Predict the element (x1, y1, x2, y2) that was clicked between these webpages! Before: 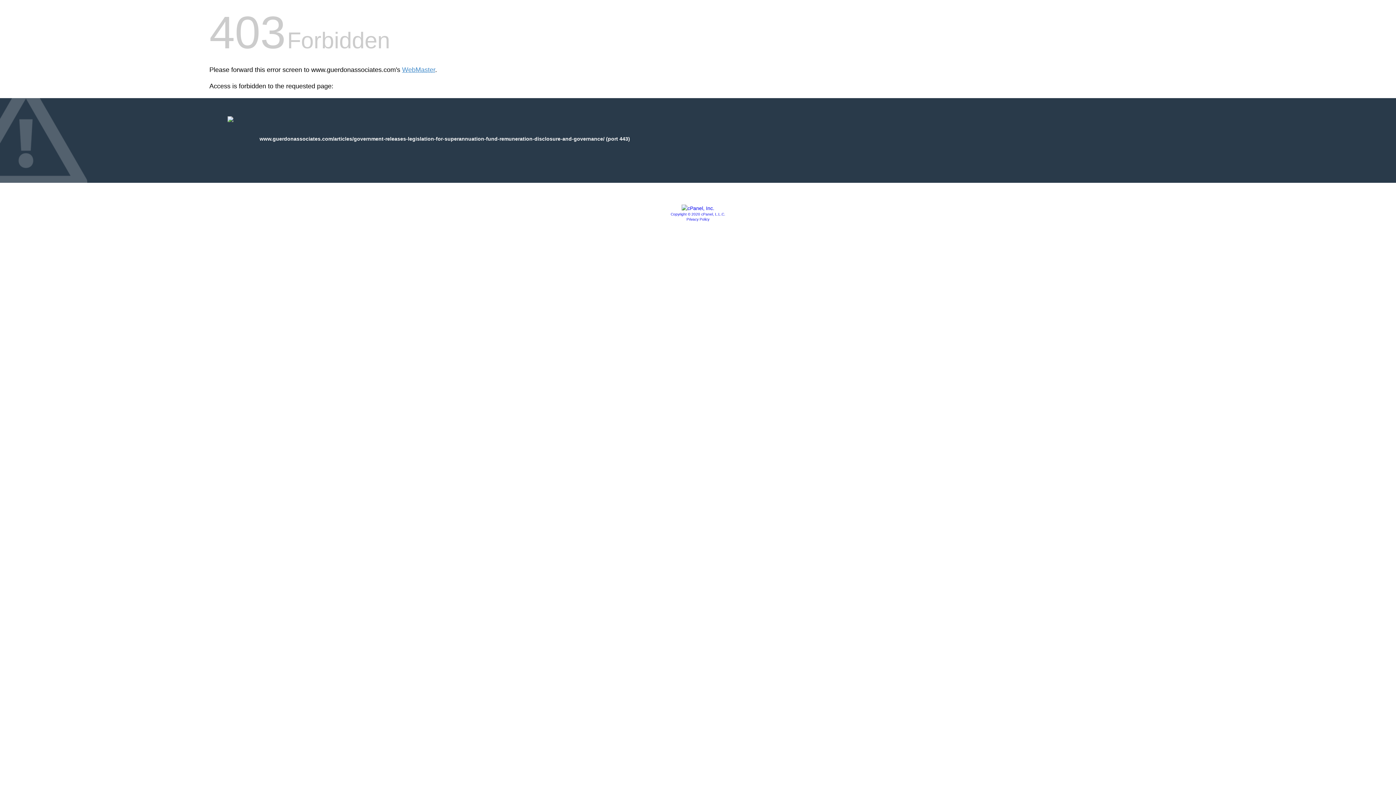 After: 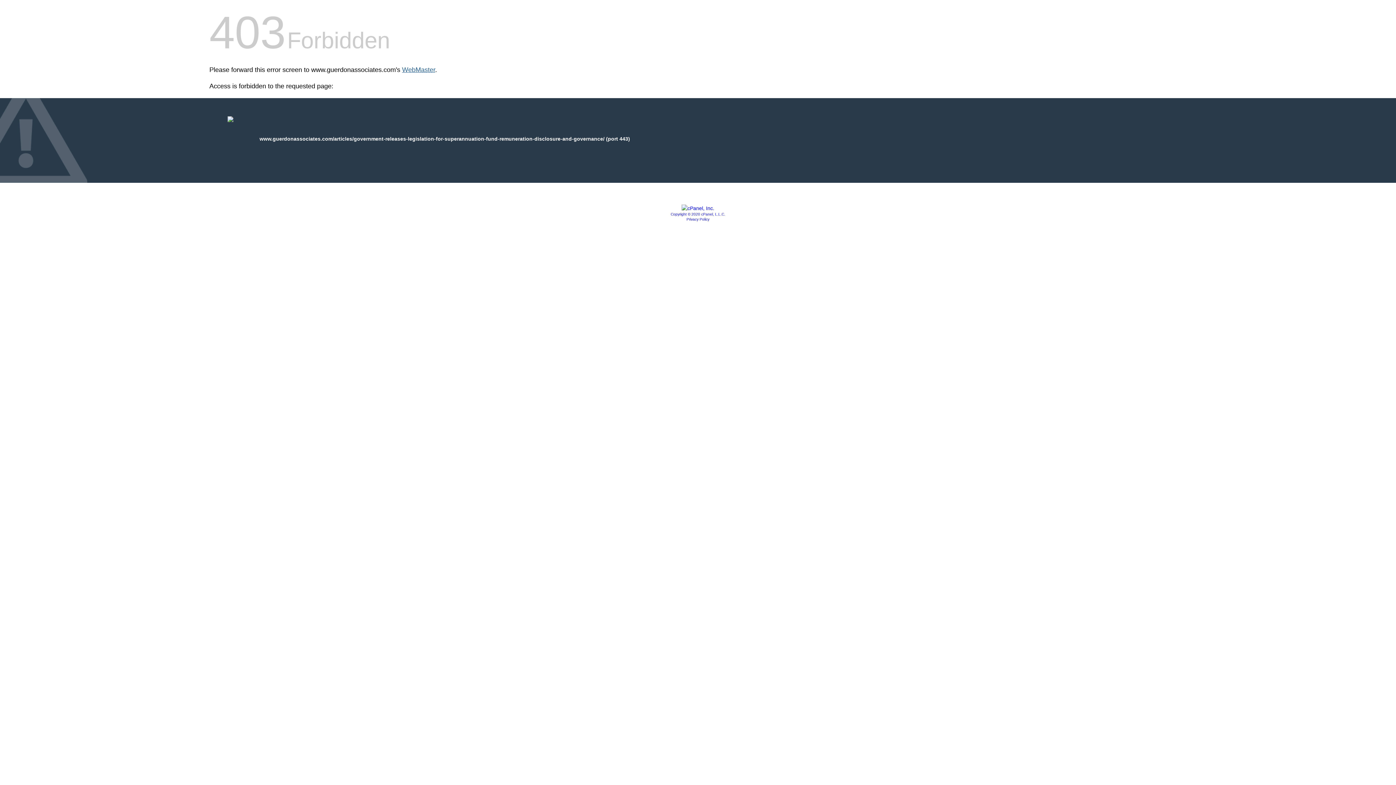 Action: label: WebMaster bbox: (402, 66, 435, 73)